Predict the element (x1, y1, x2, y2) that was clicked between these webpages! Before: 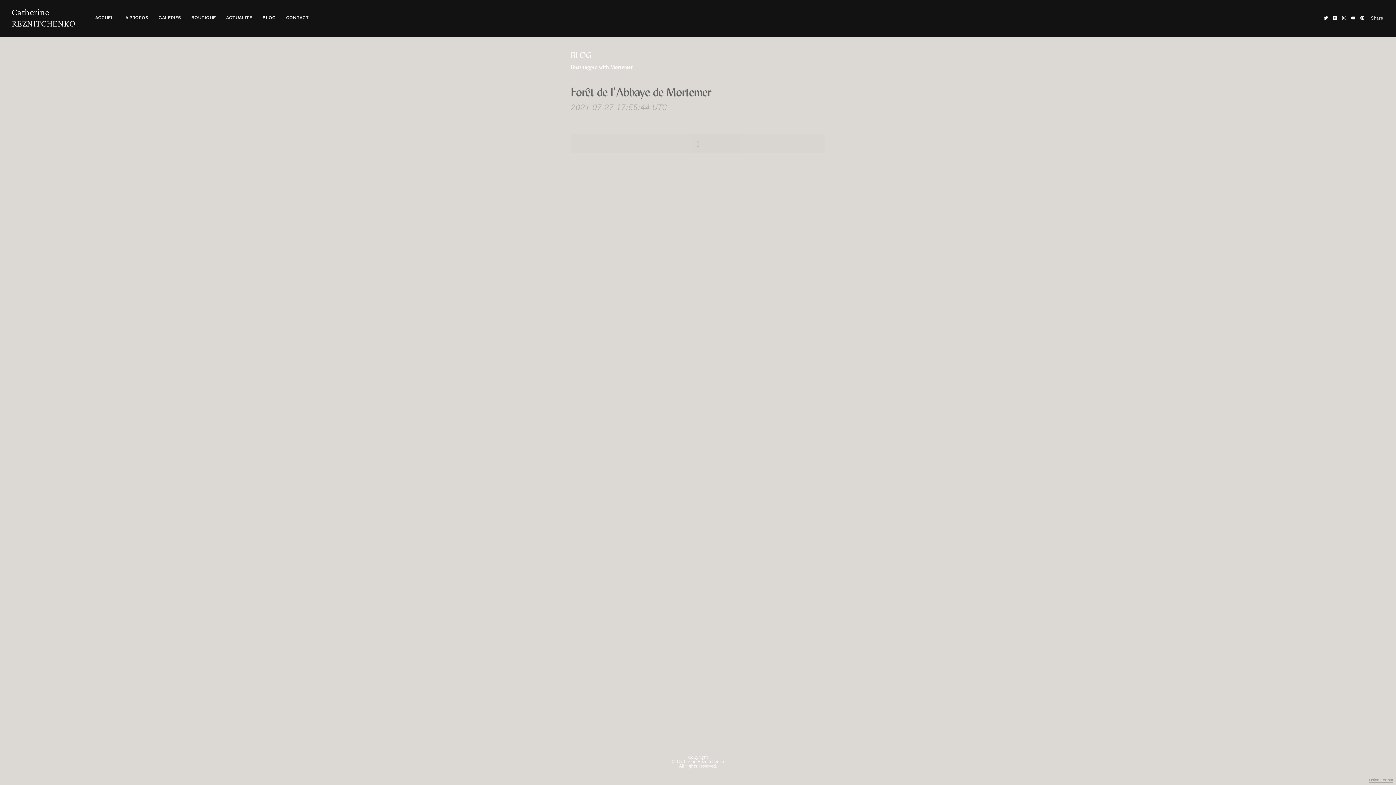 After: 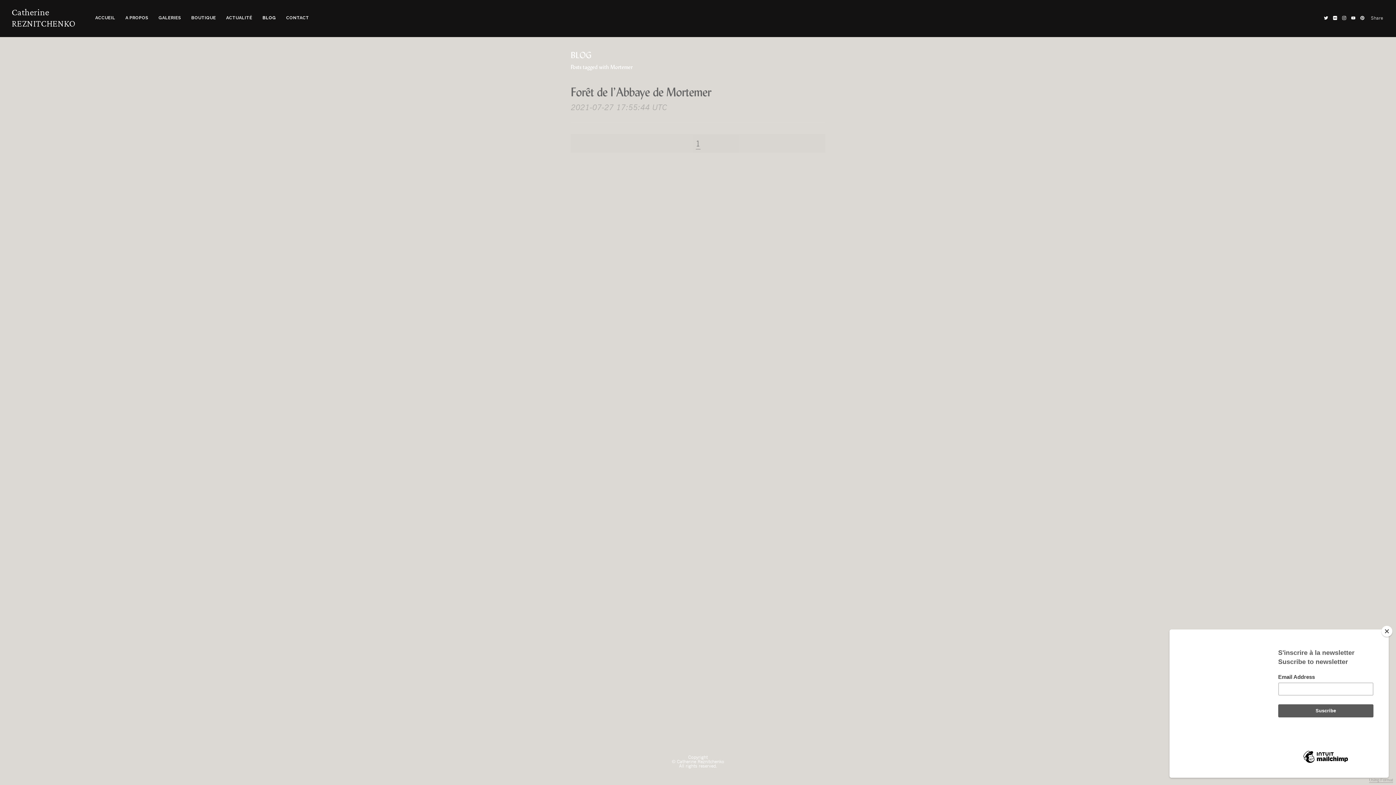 Action: bbox: (1357, 19, 1362, 24)